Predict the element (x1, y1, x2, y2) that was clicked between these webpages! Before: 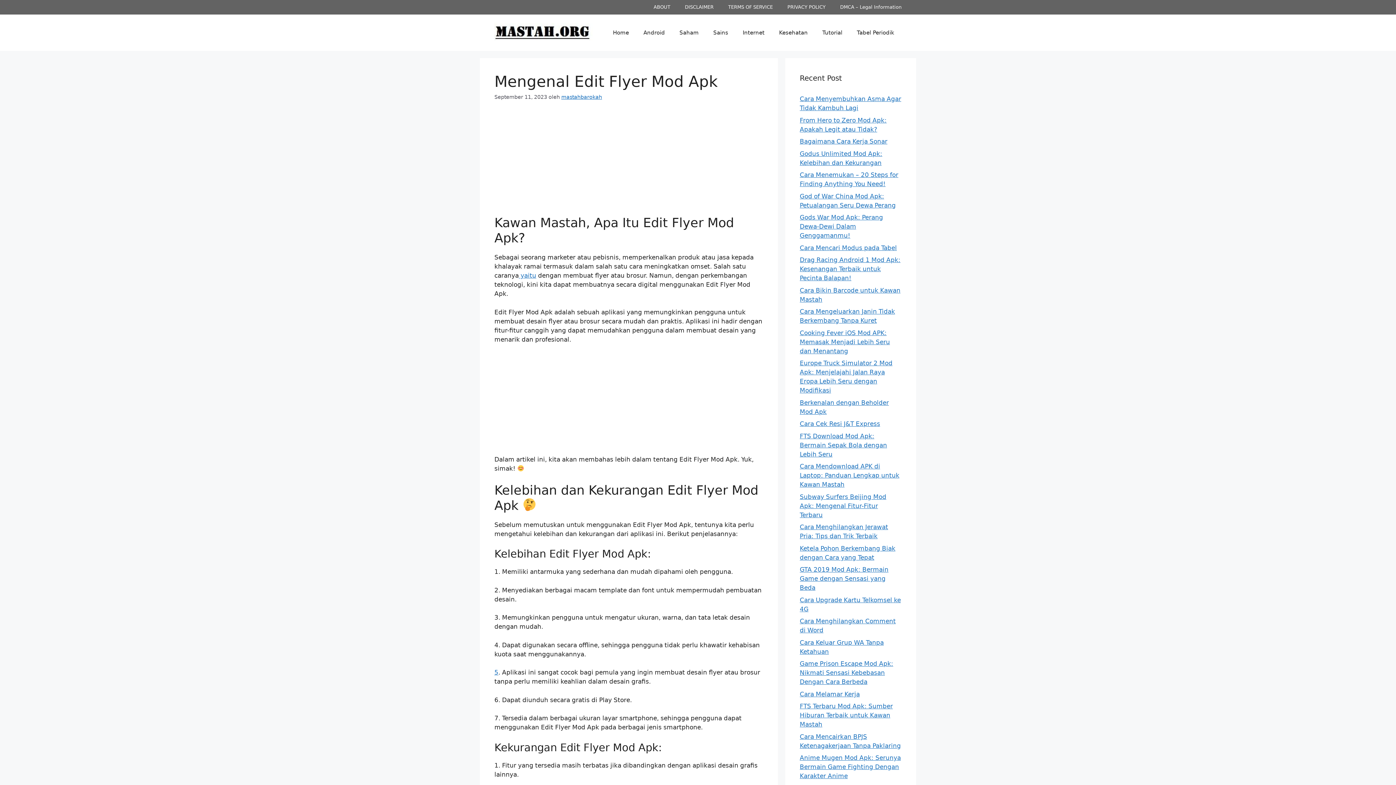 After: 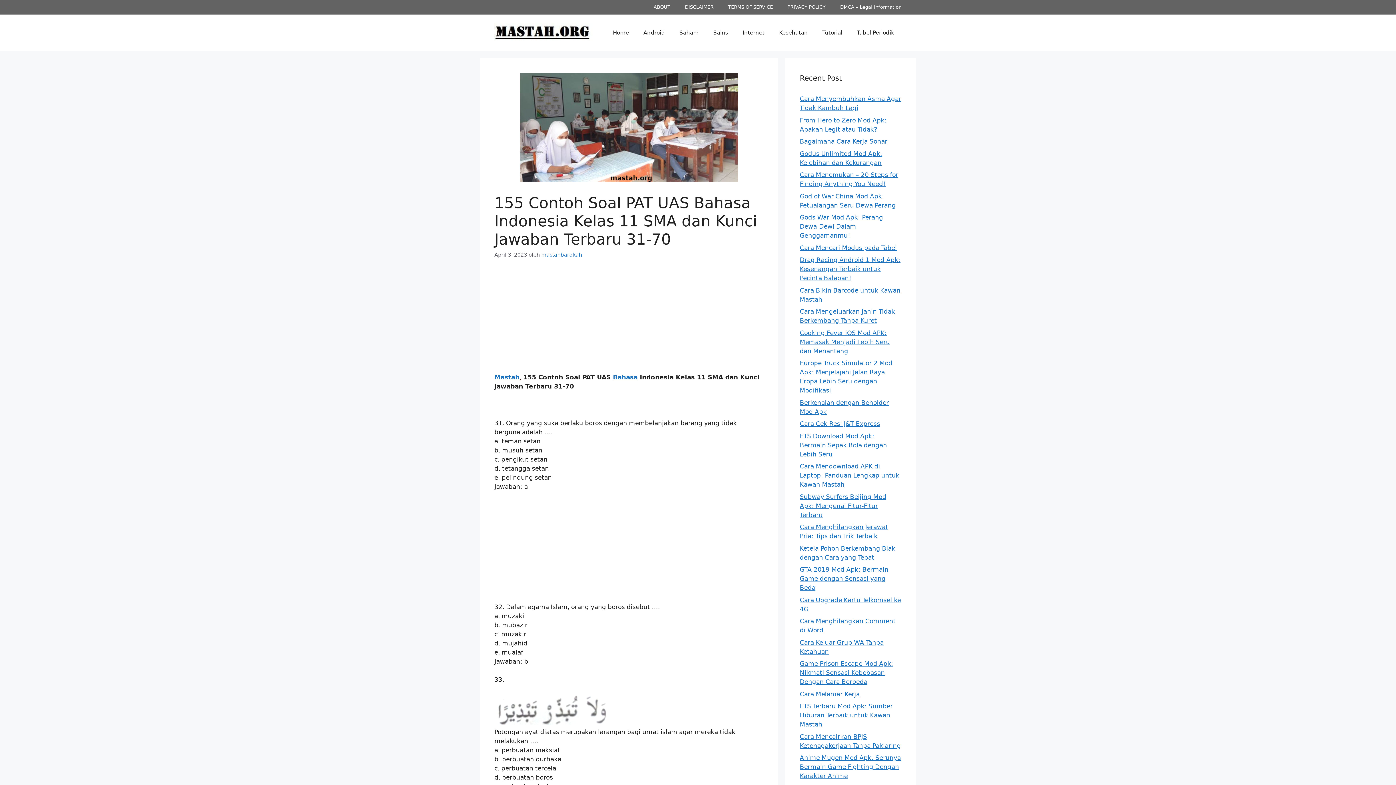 Action: bbox: (518, 272, 536, 279) label:  yaitu